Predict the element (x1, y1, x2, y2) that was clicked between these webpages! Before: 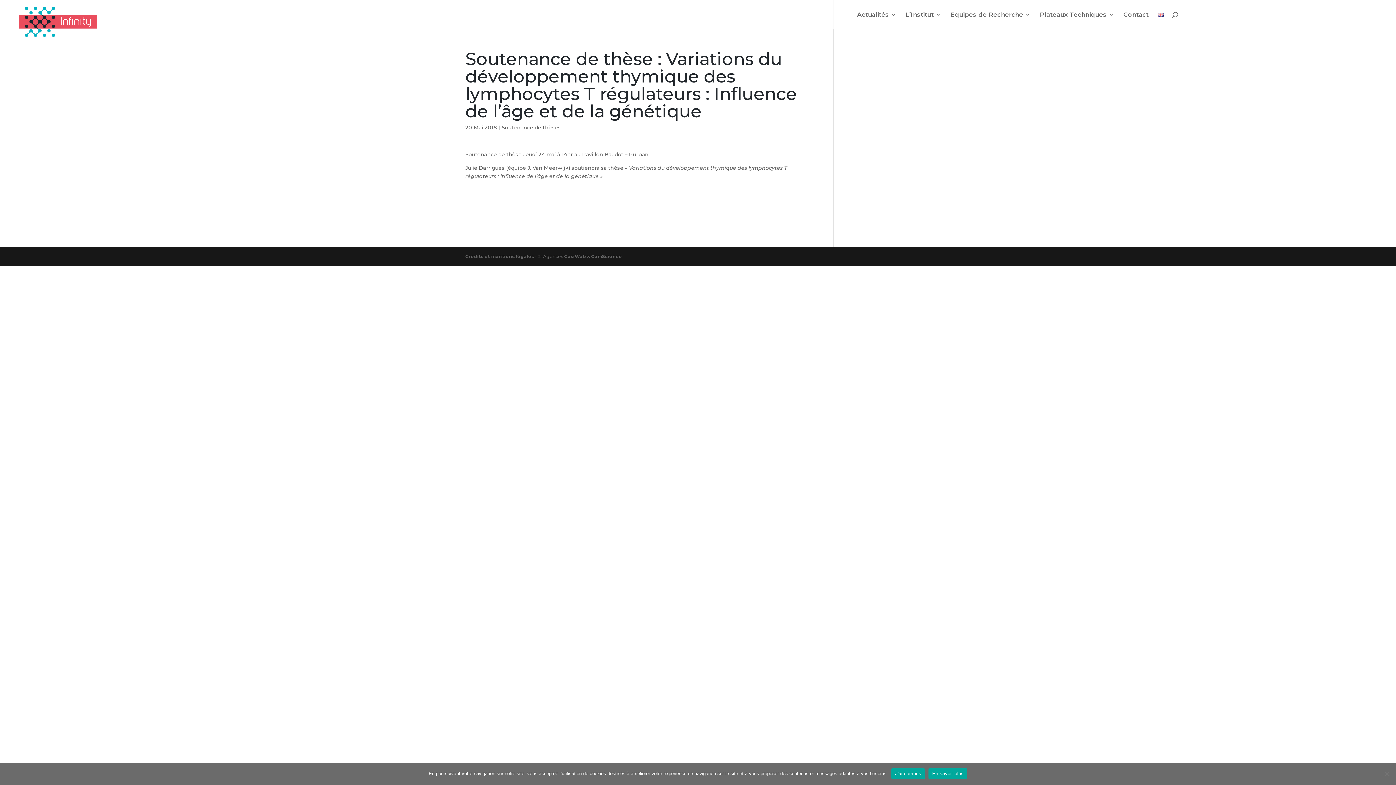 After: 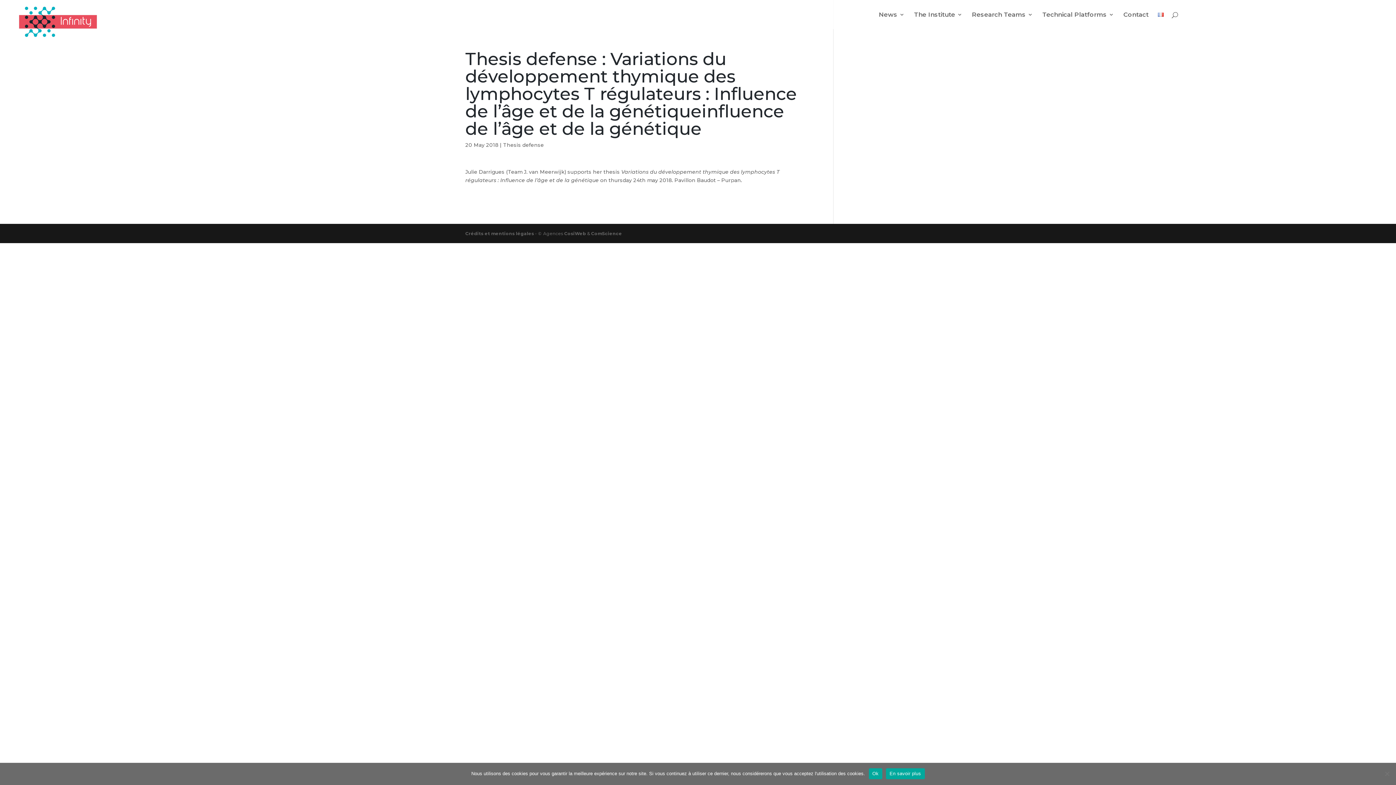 Action: bbox: (1158, 12, 1164, 29)